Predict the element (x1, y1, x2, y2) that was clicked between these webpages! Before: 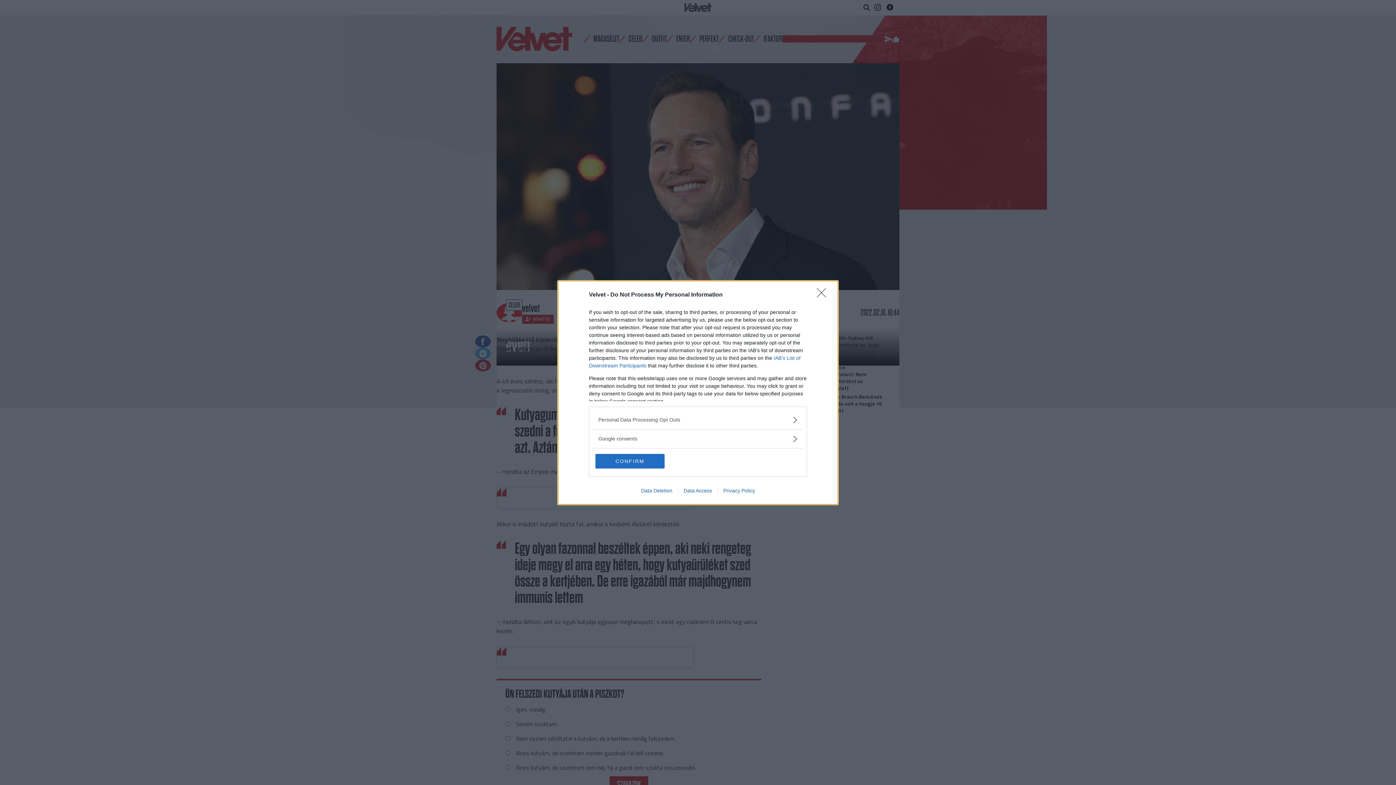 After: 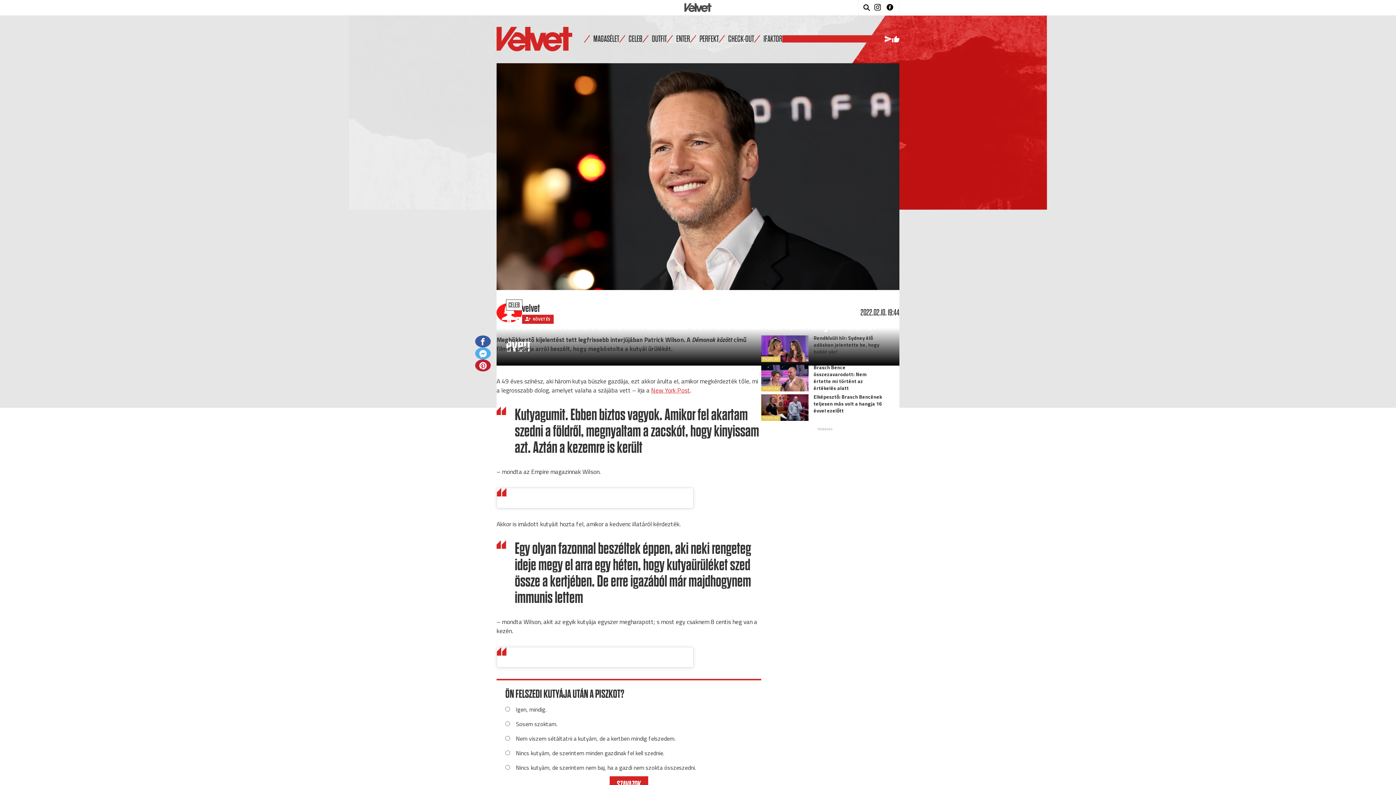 Action: label: Close bbox: (817, 288, 830, 302)